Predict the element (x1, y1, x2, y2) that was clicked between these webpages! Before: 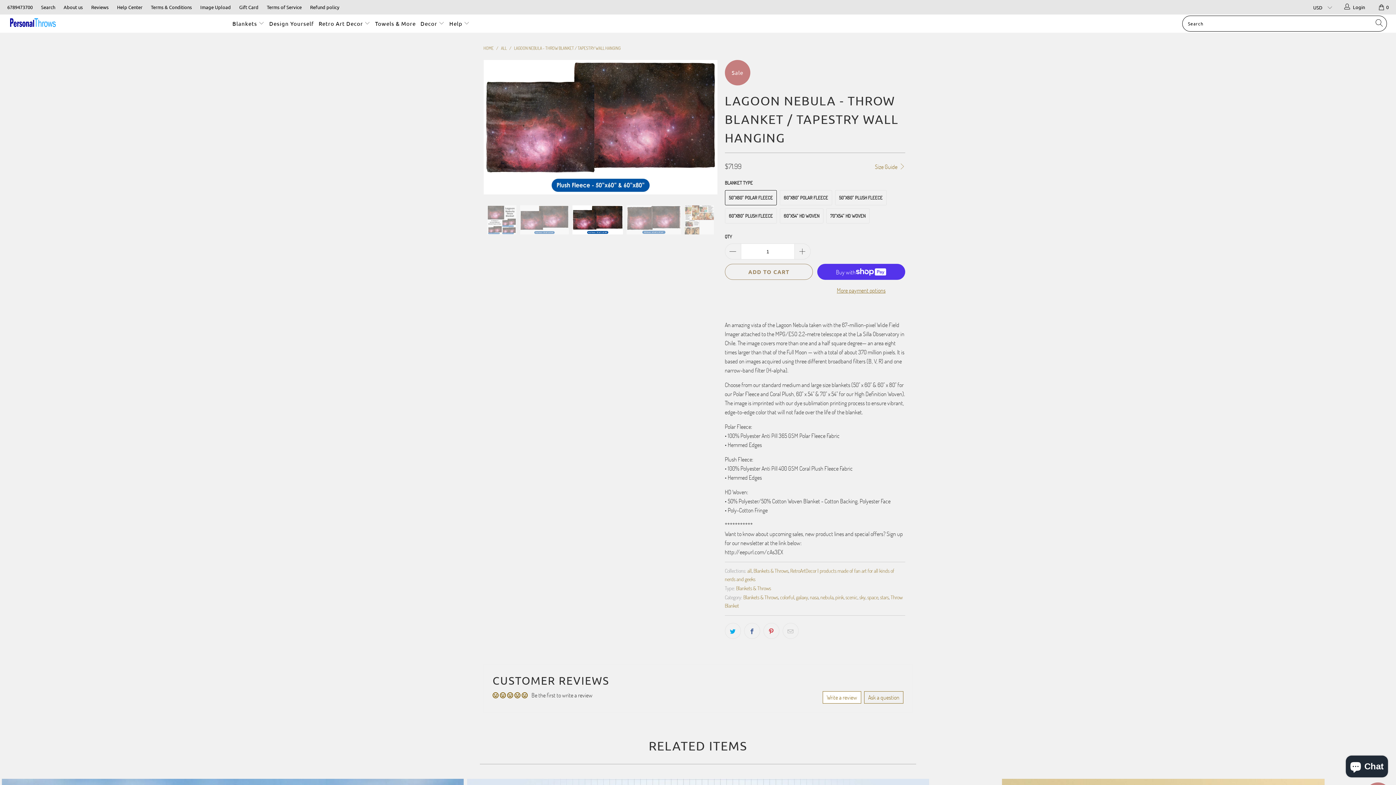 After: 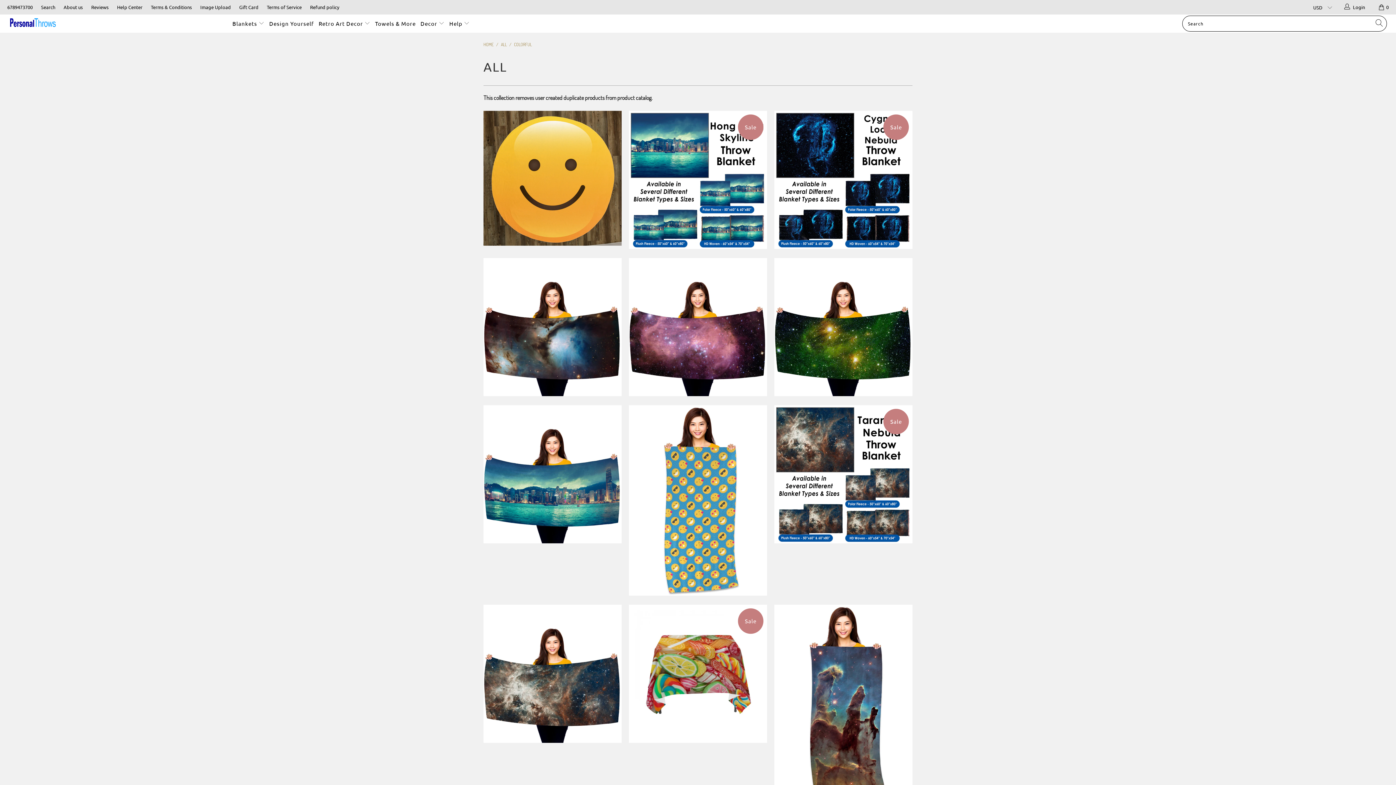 Action: bbox: (780, 594, 794, 601) label: colorful